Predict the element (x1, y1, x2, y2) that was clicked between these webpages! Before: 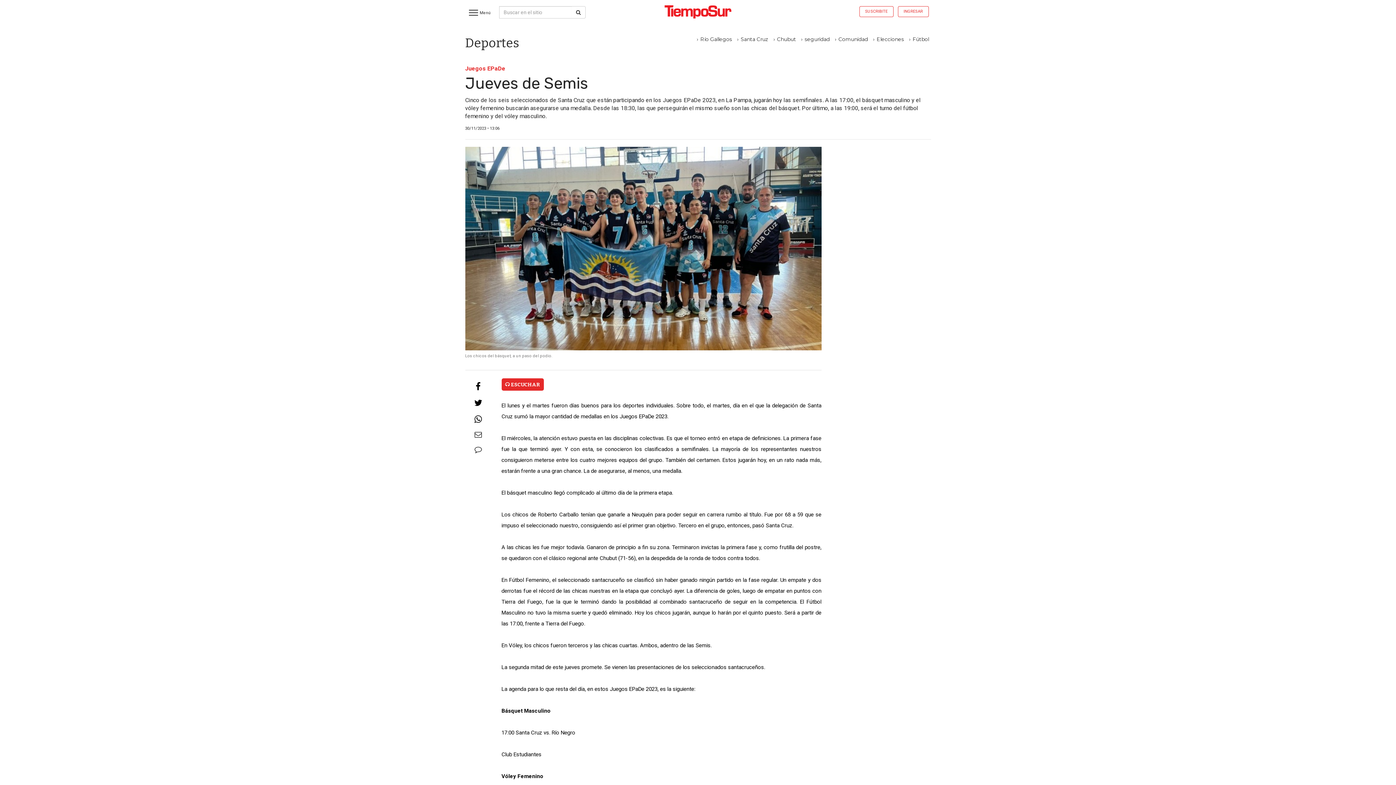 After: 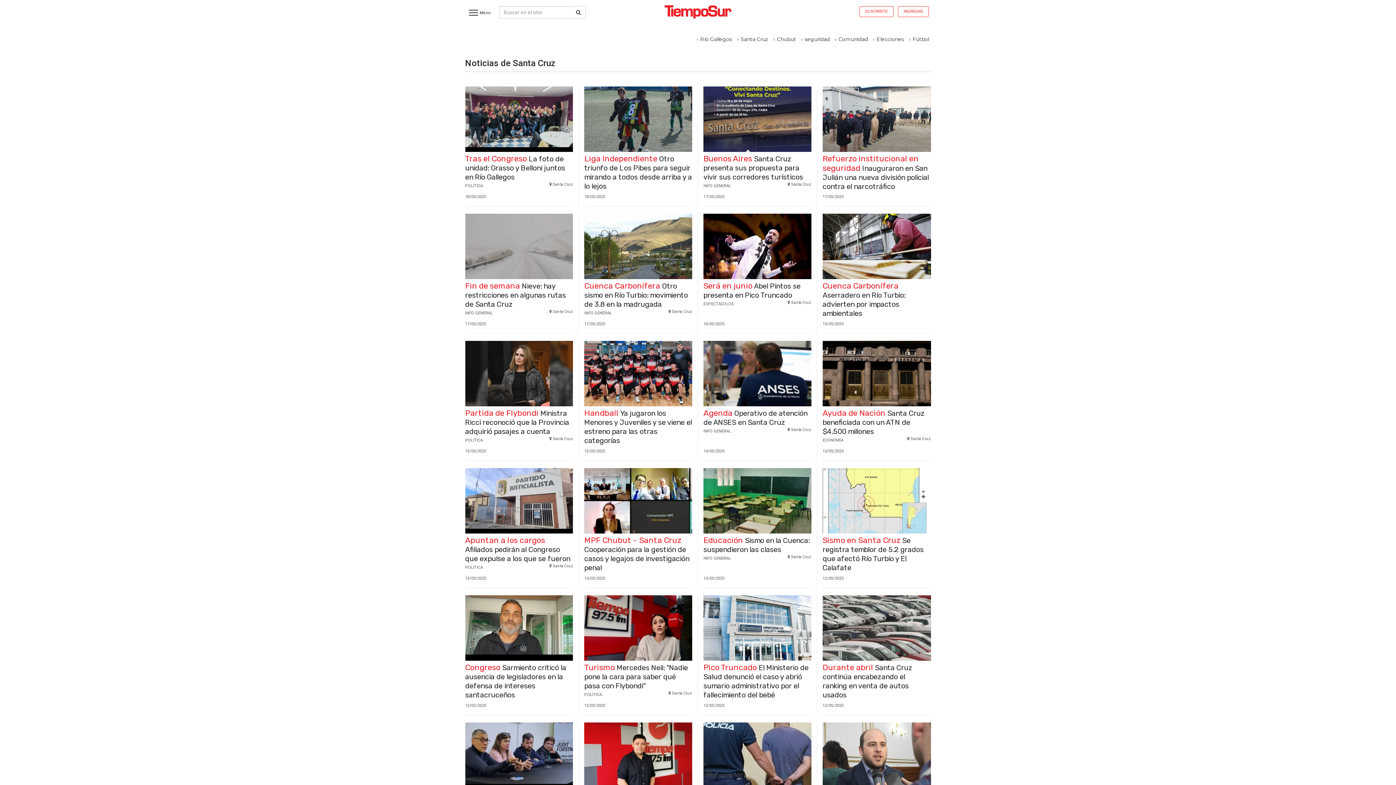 Action: label: Santa Cruz bbox: (740, 36, 768, 42)